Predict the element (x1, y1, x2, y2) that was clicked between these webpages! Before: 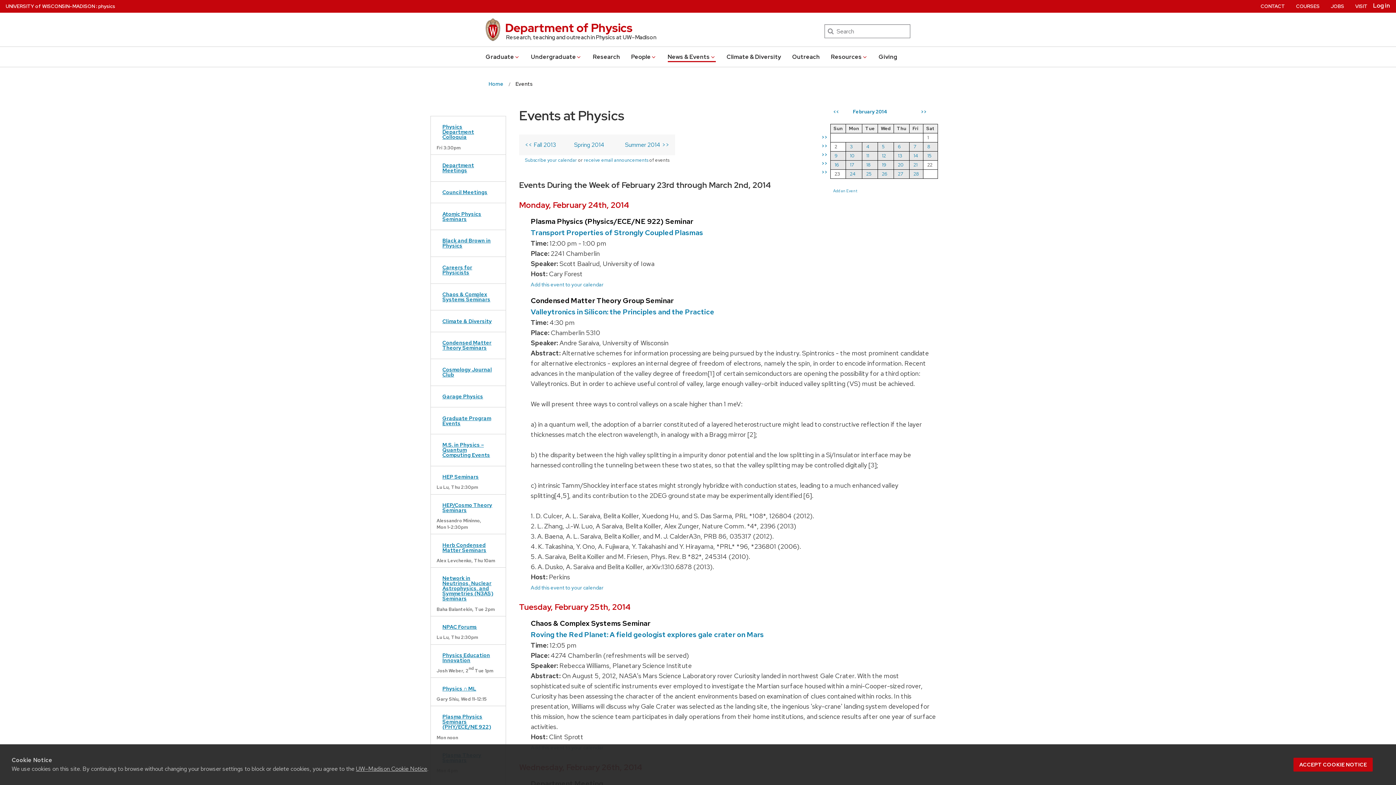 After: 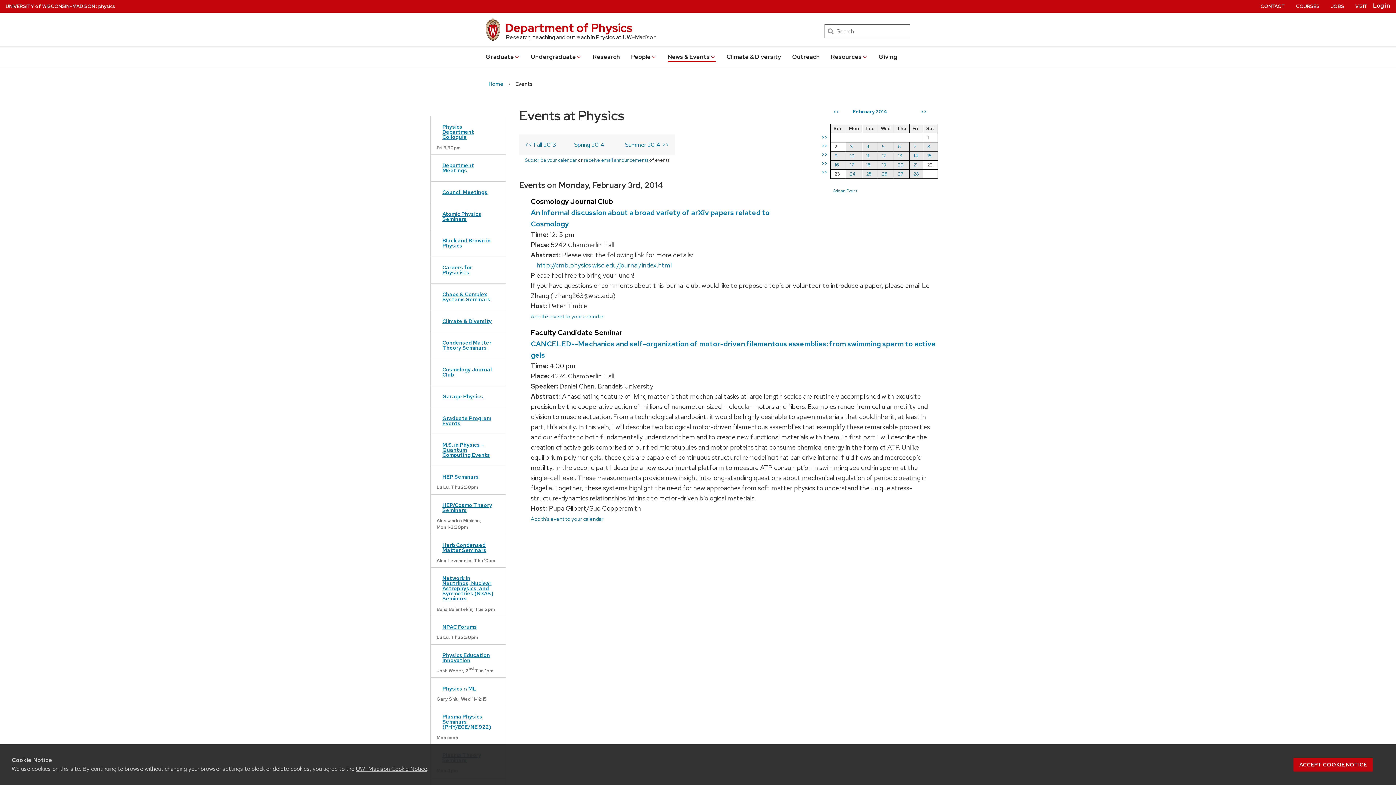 Action: label:  3  bbox: (849, 143, 853, 149)